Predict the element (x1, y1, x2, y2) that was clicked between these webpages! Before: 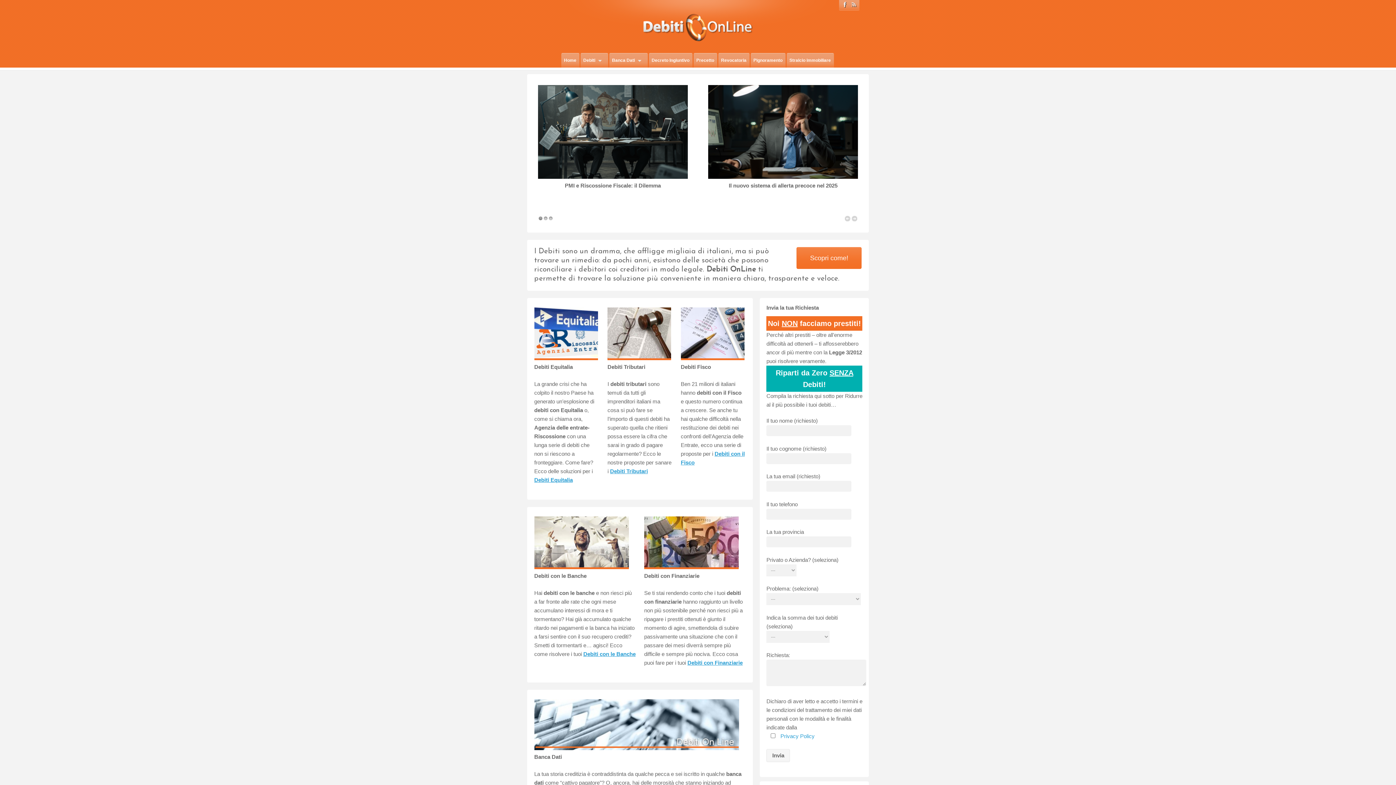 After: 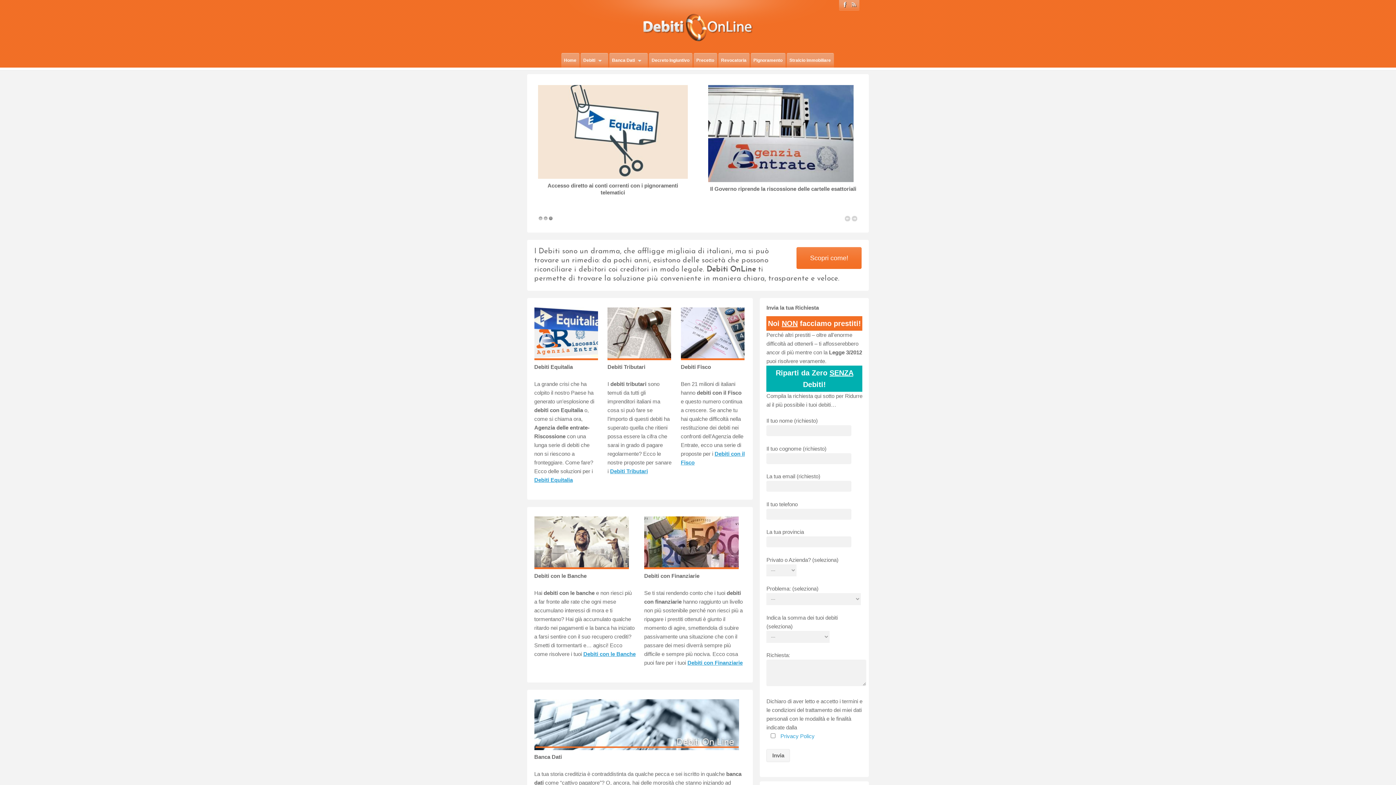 Action: label: 3 bbox: (548, 216, 552, 220)